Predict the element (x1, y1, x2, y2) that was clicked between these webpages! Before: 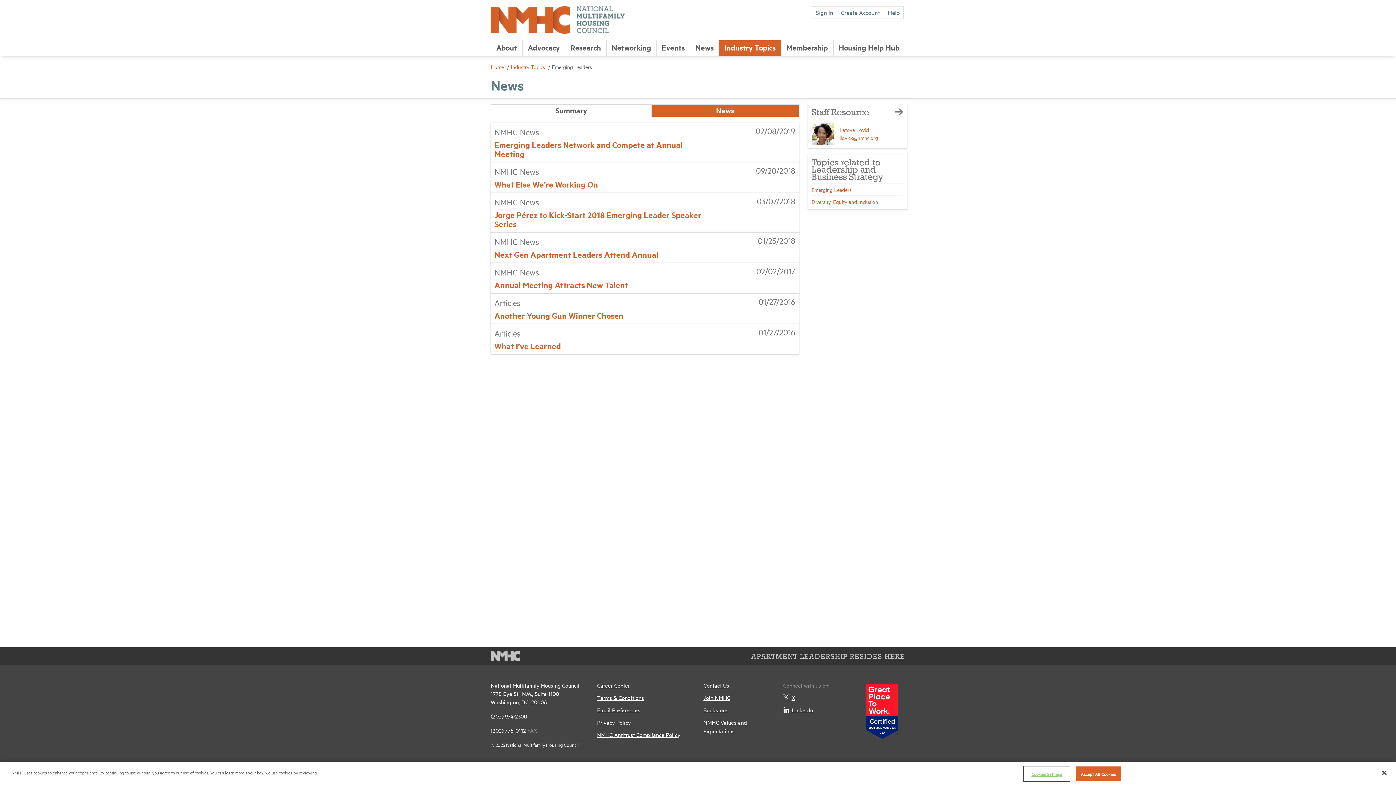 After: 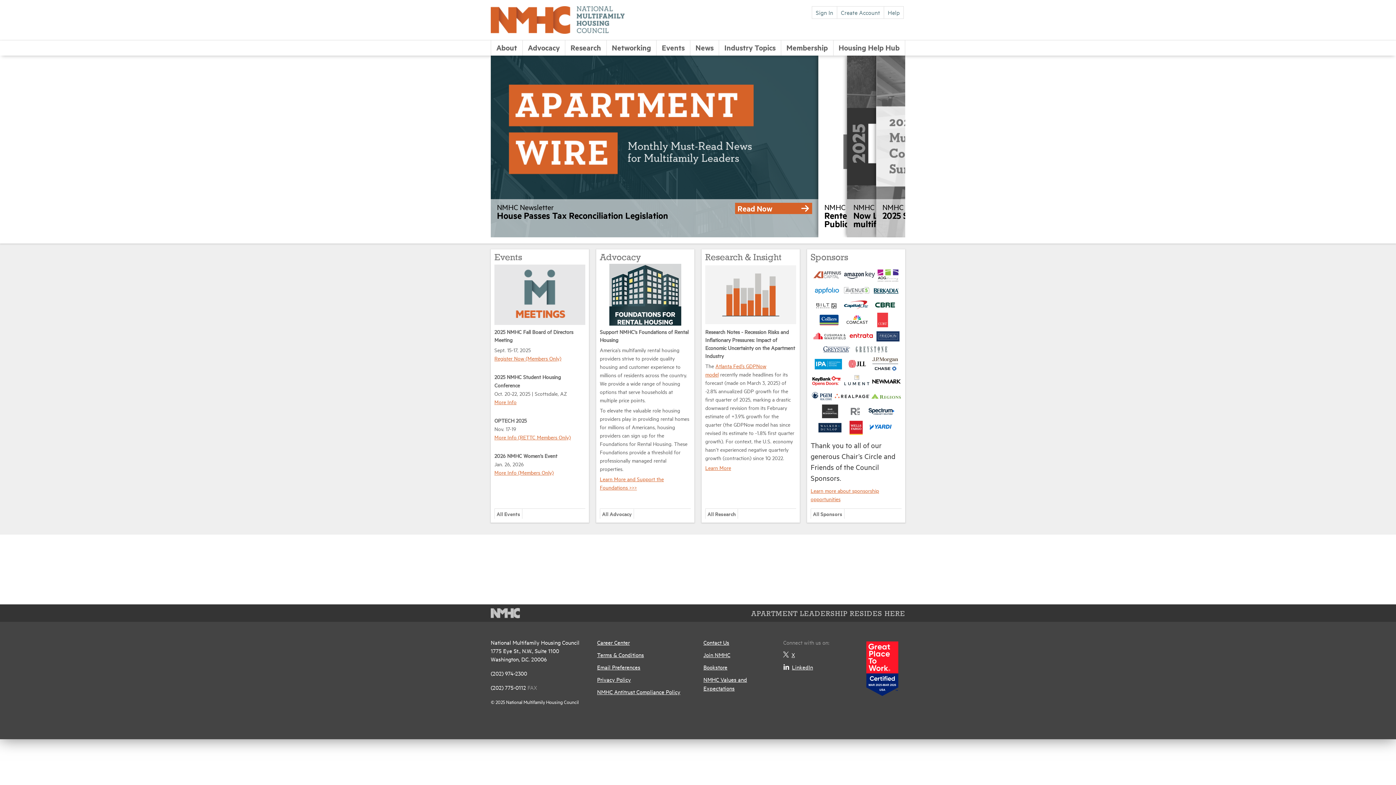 Action: bbox: (490, 651, 520, 658)